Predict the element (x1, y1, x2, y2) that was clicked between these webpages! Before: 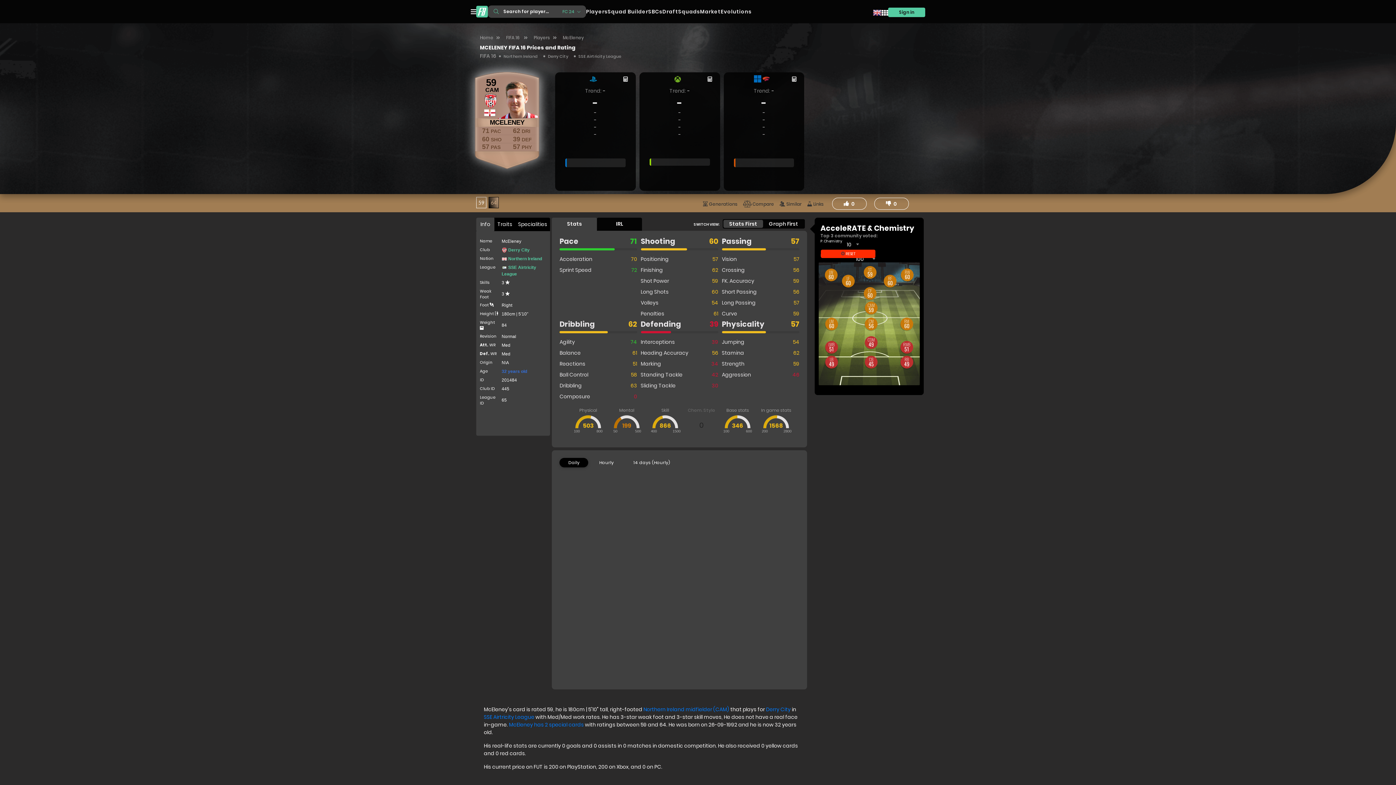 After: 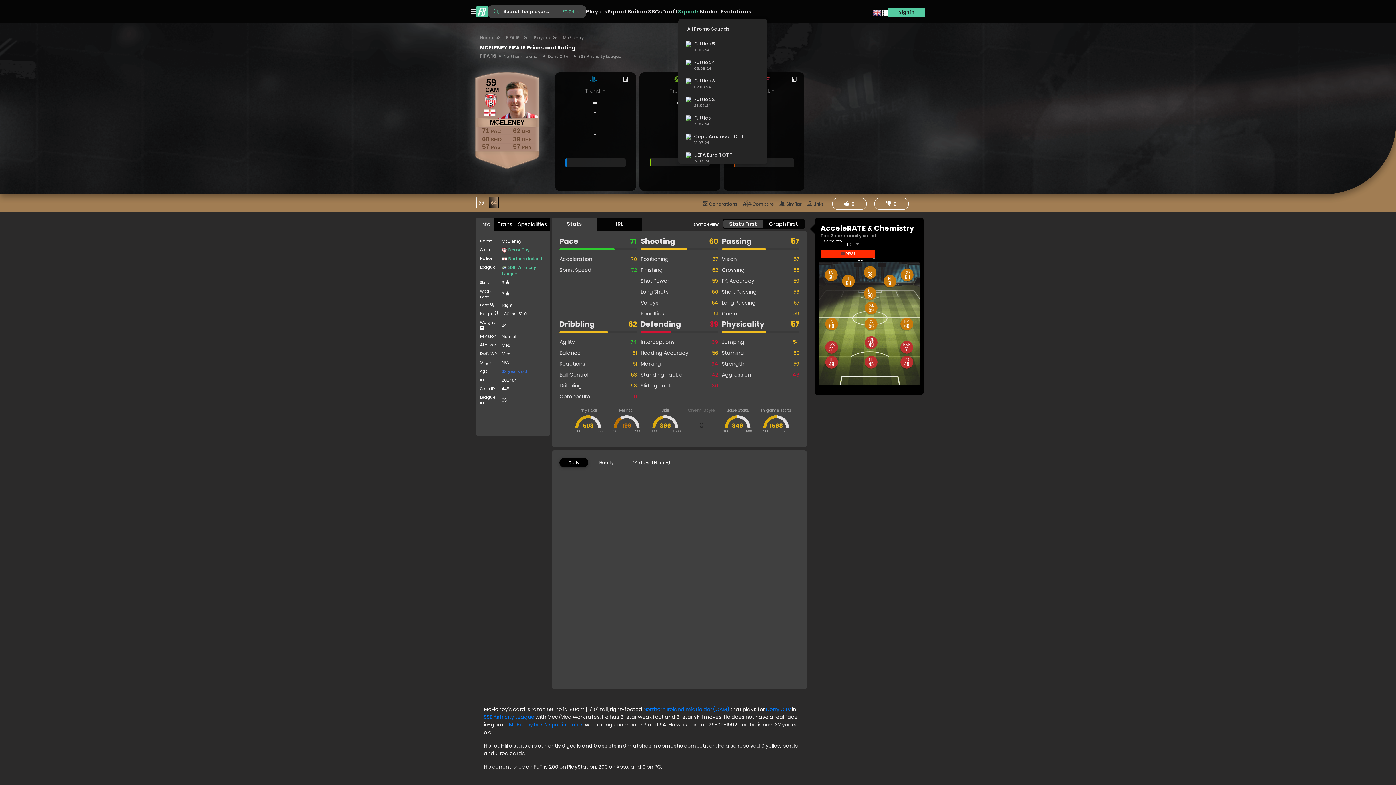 Action: bbox: (678, 4, 700, 18) label: Squads